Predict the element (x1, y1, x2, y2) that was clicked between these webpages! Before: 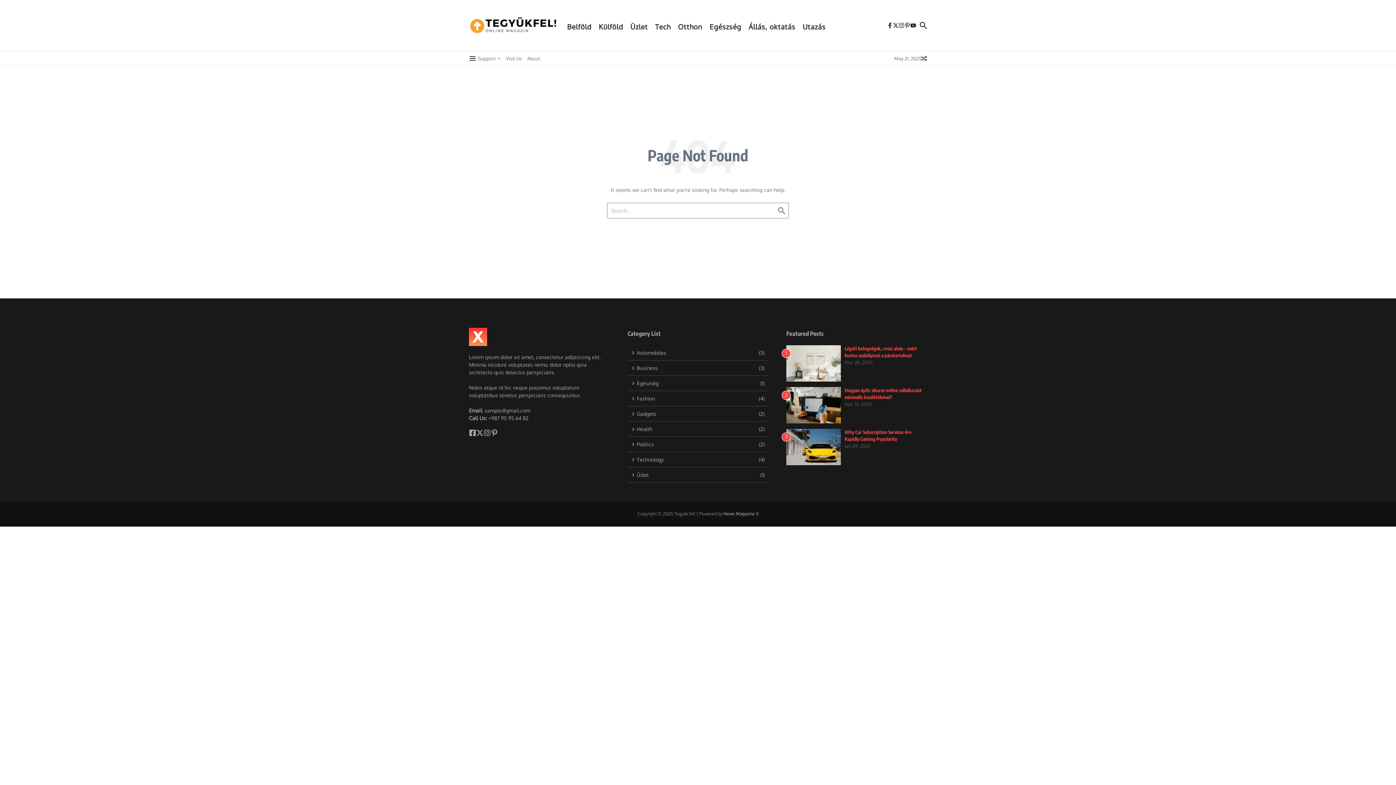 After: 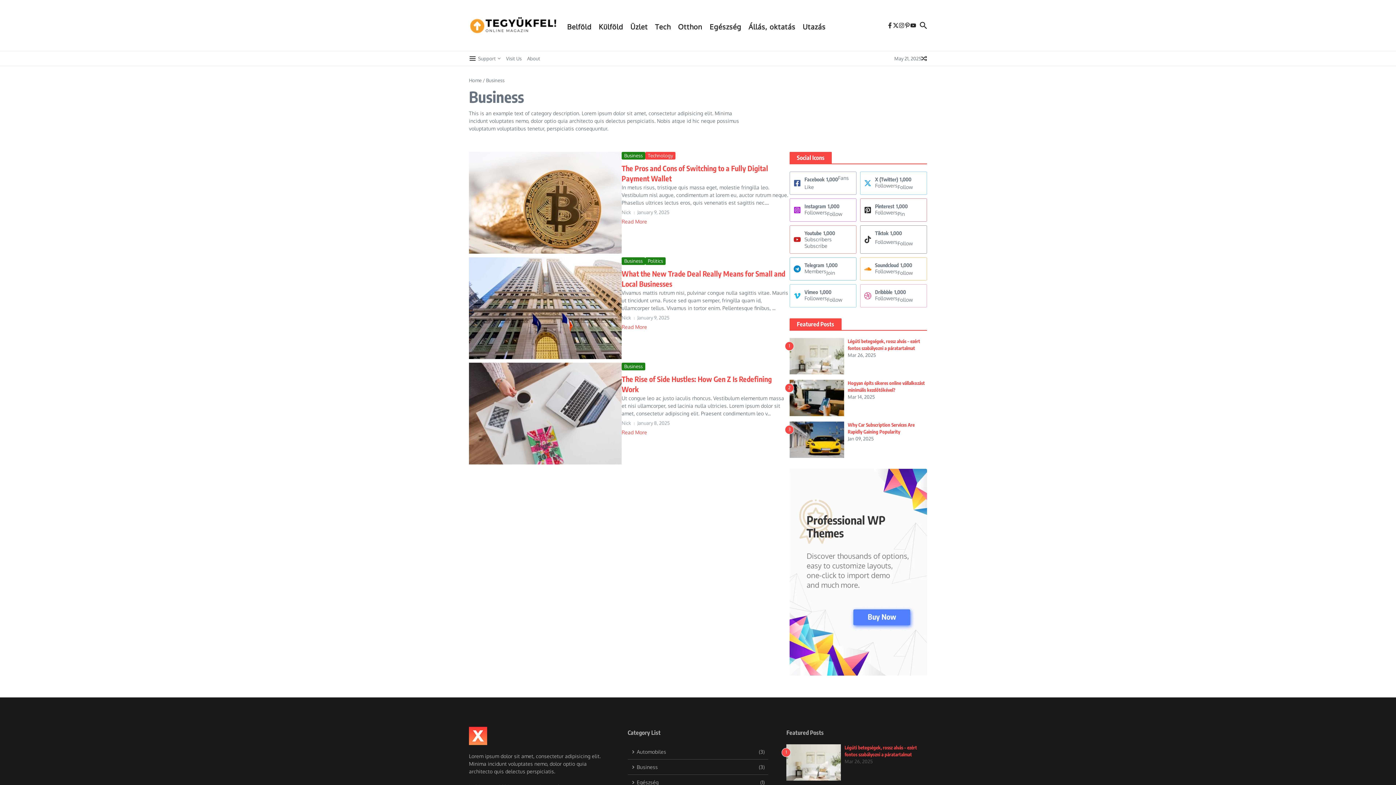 Action: label: Business
(3) bbox: (627, 360, 768, 376)